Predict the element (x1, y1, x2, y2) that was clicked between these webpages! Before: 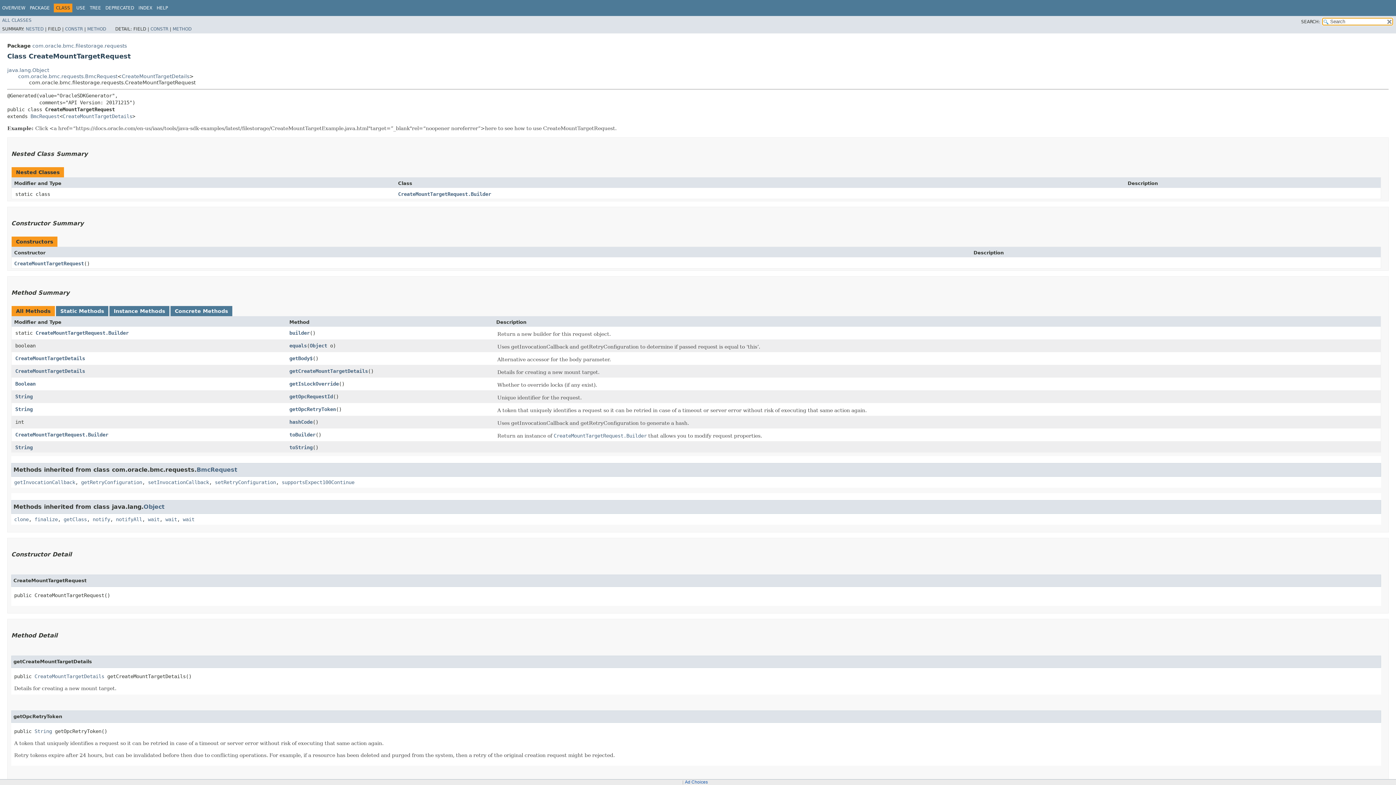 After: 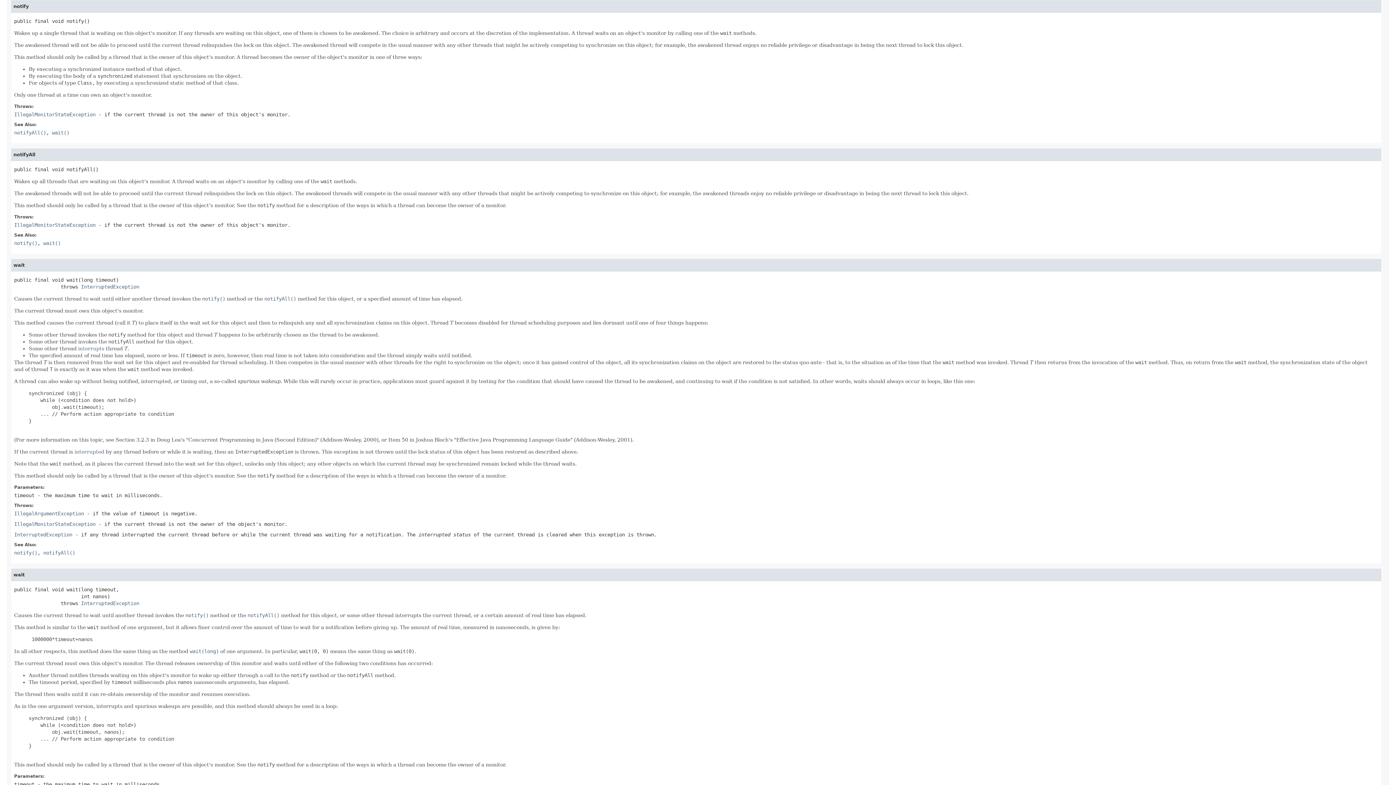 Action: label: notify bbox: (92, 516, 110, 522)